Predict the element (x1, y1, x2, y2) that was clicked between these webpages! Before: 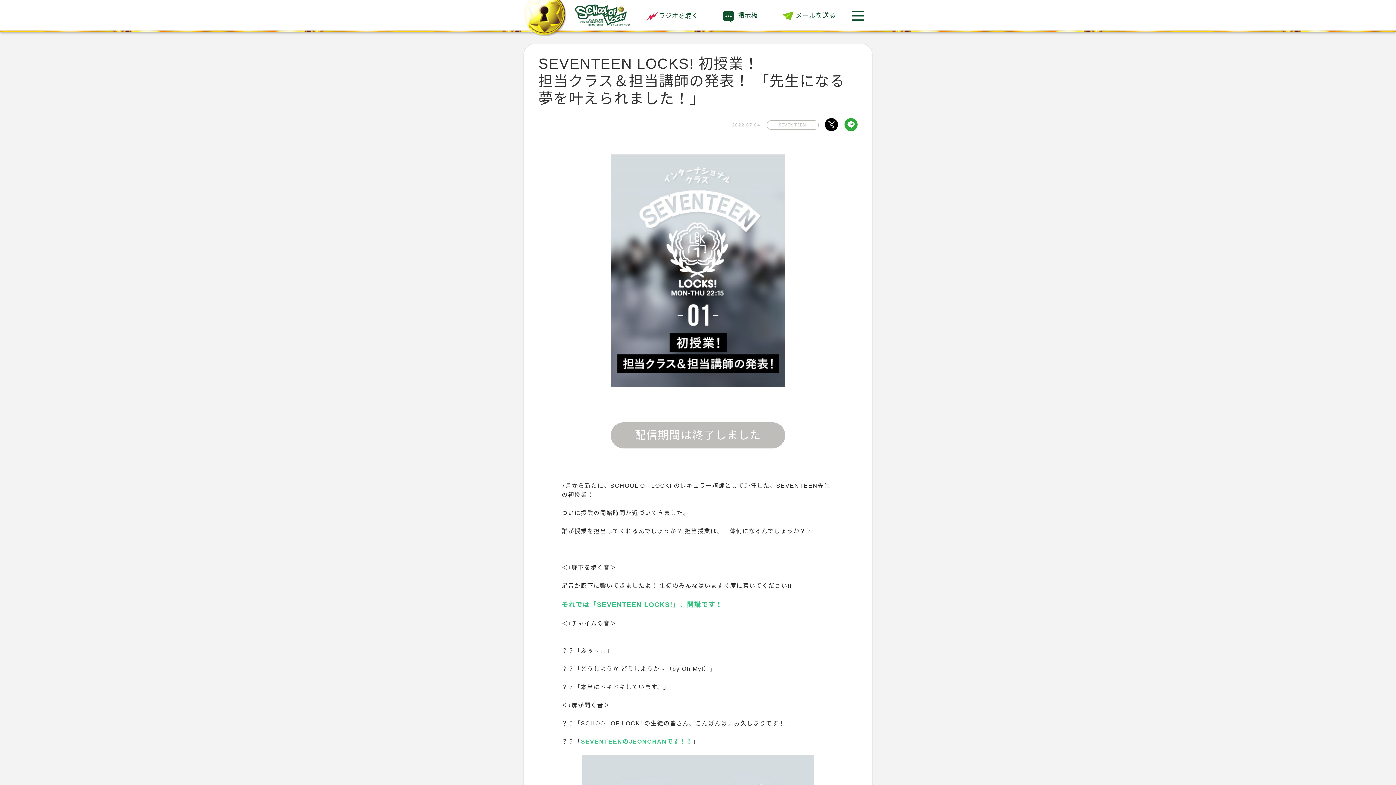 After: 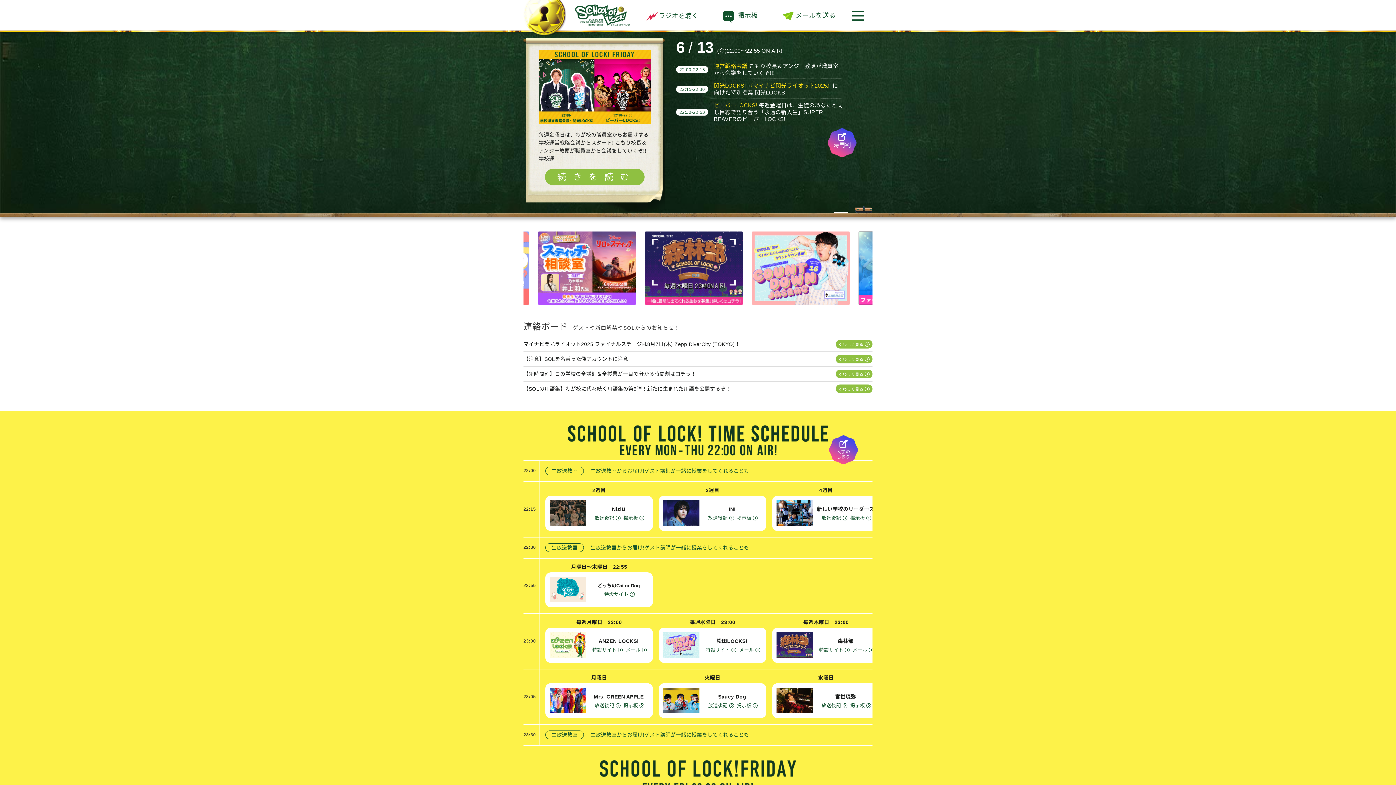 Action: bbox: (523, 30, 566, 37)